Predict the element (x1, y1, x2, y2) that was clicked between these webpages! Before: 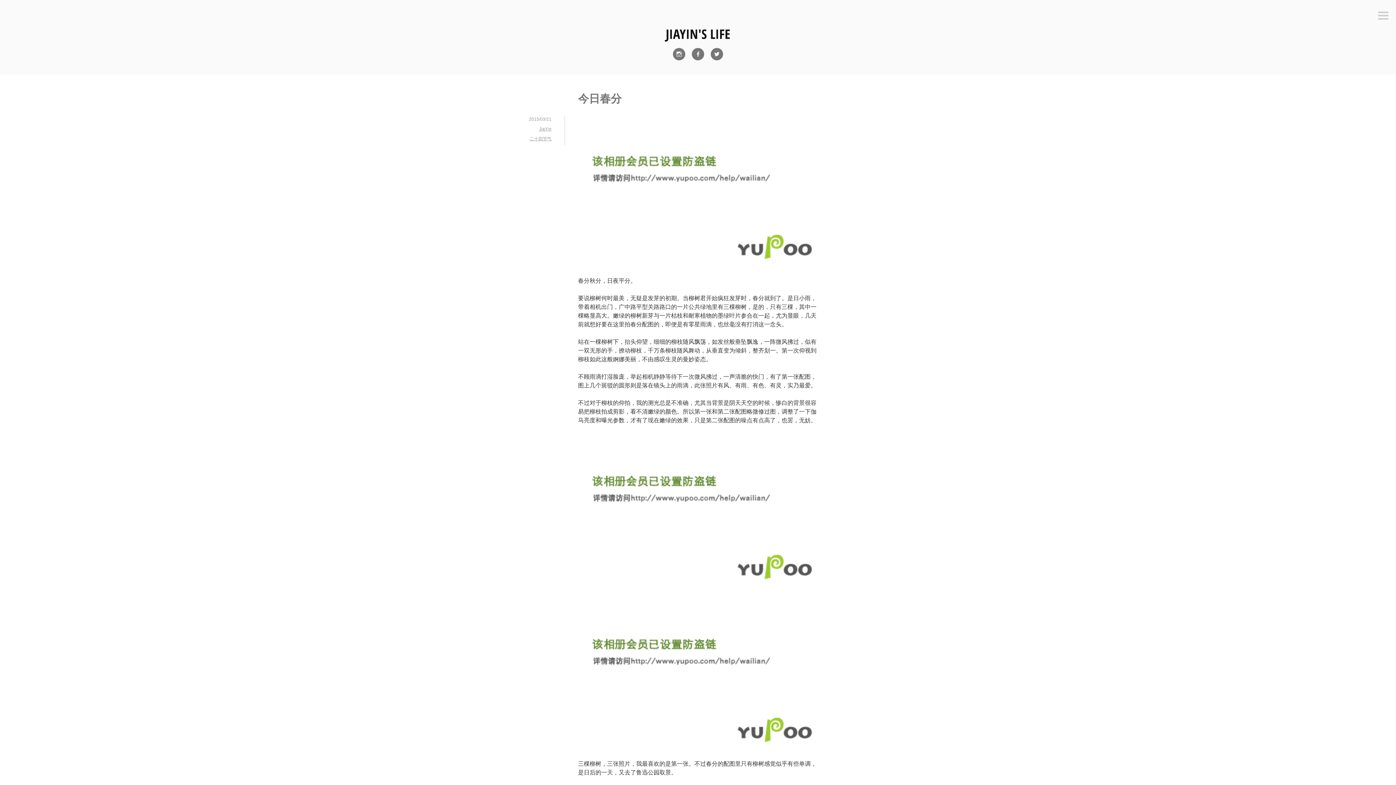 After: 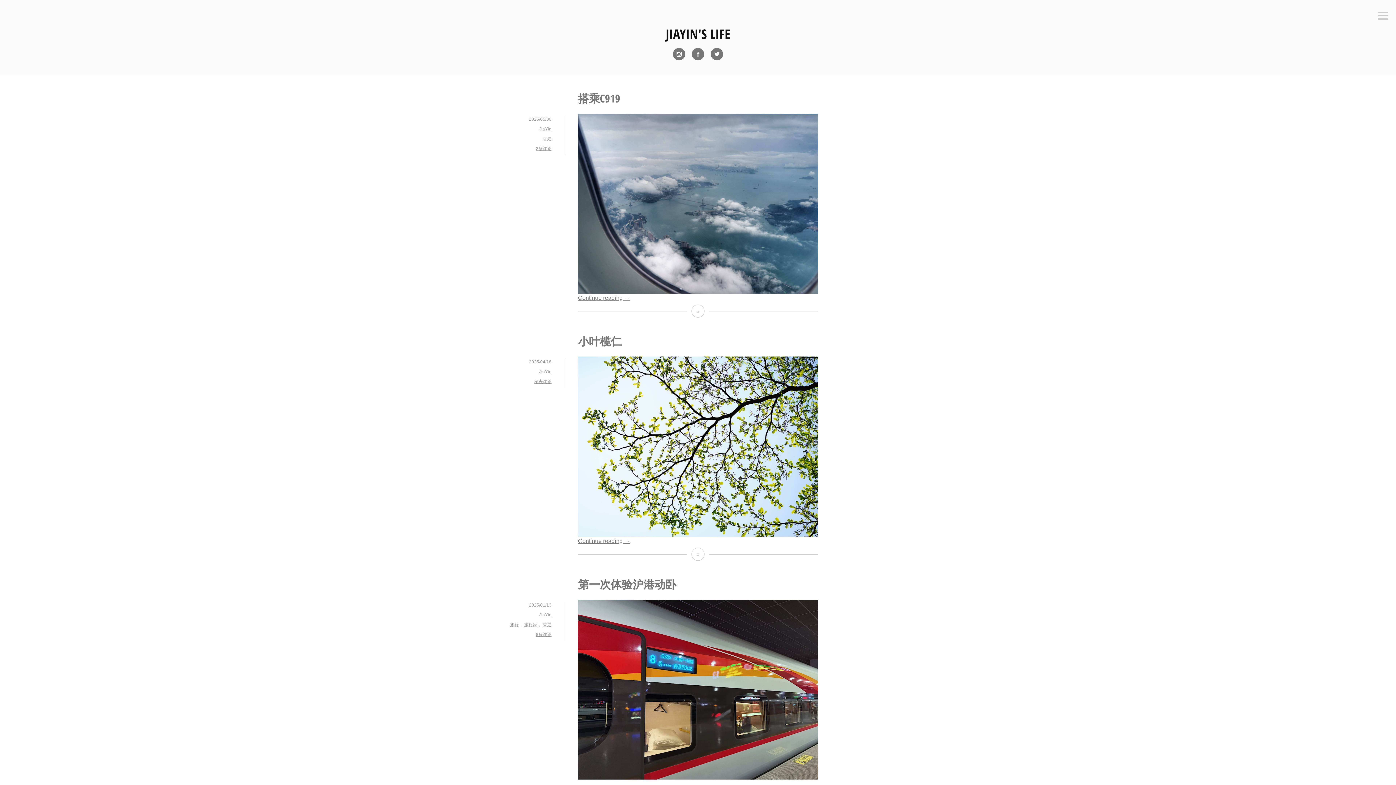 Action: bbox: (666, 25, 730, 42) label: JIAYIN'S LIFE